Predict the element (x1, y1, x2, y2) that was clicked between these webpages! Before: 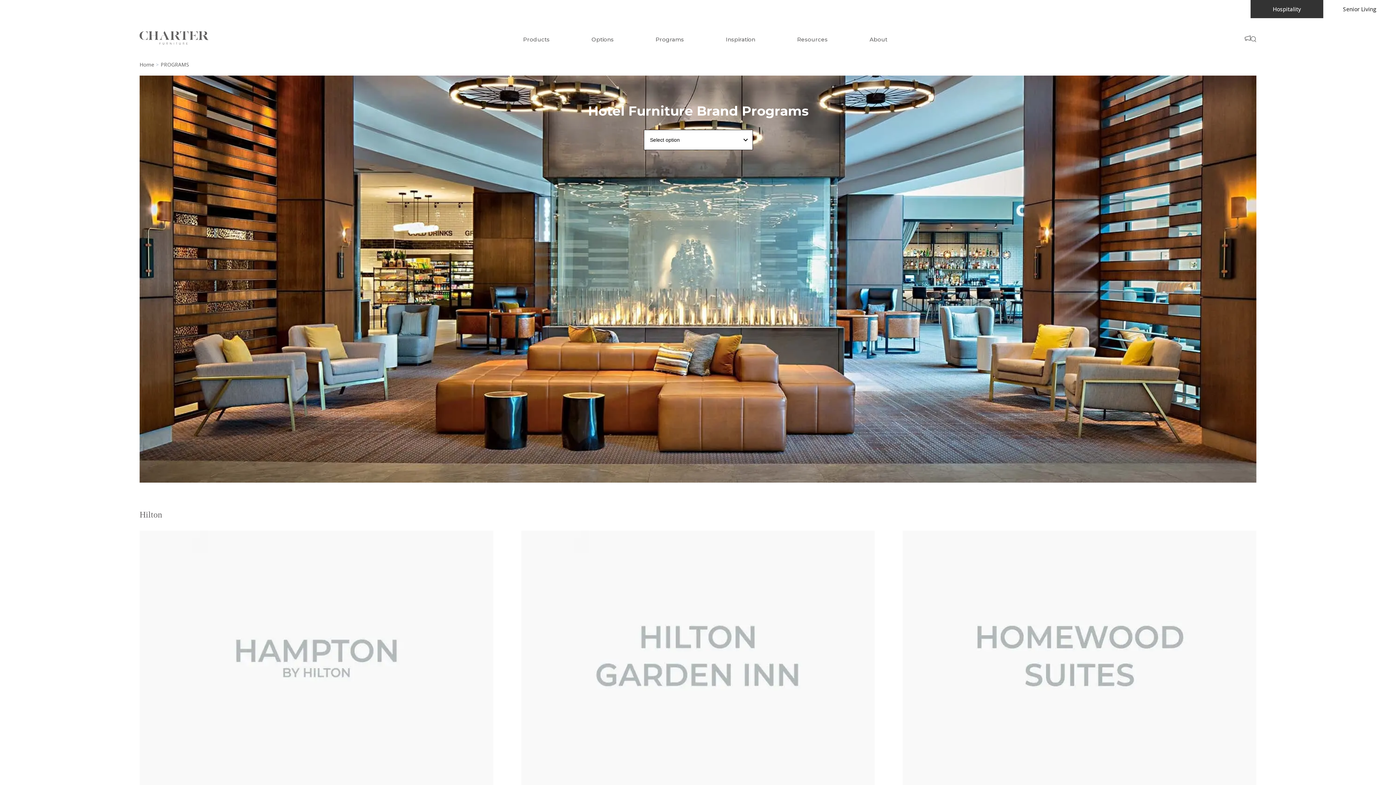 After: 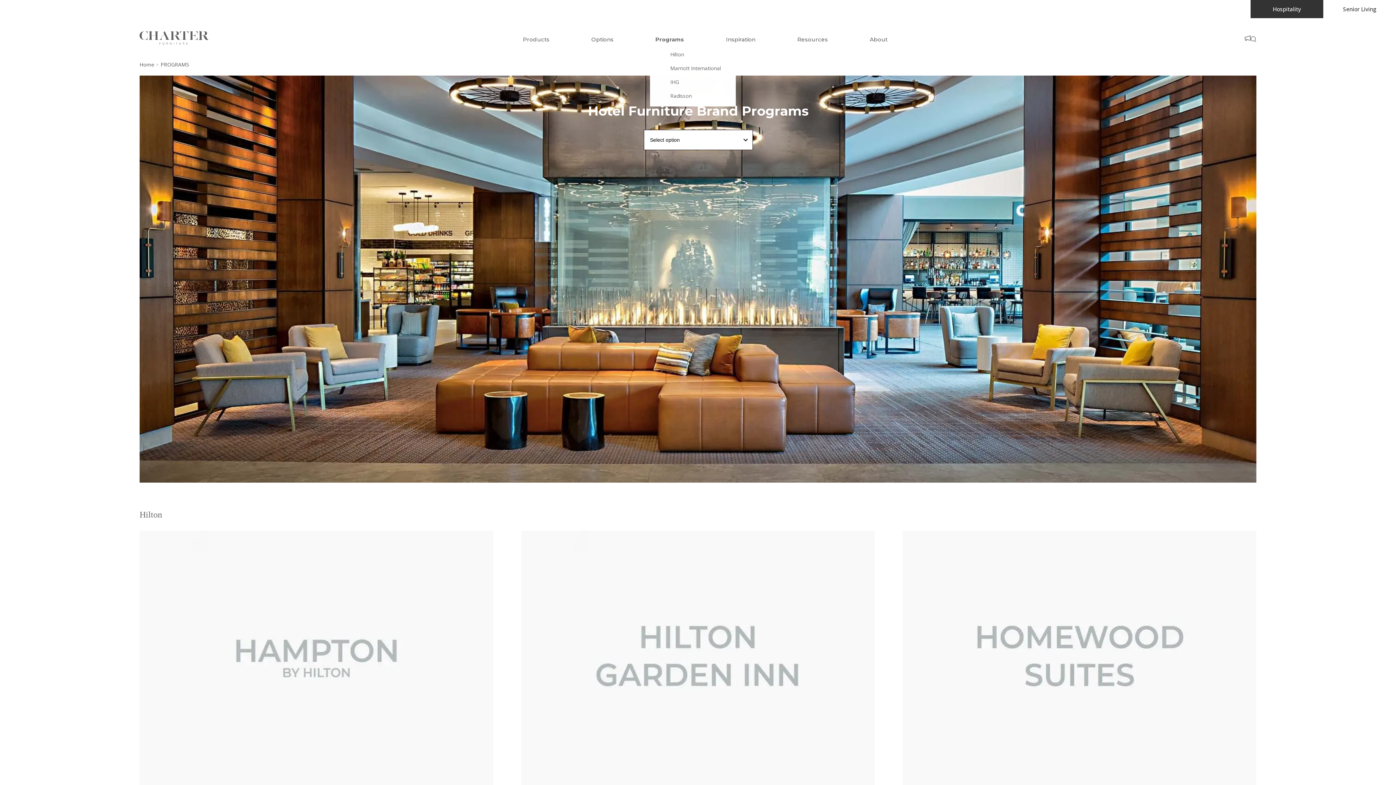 Action: bbox: (655, 36, 684, 42) label: Programs